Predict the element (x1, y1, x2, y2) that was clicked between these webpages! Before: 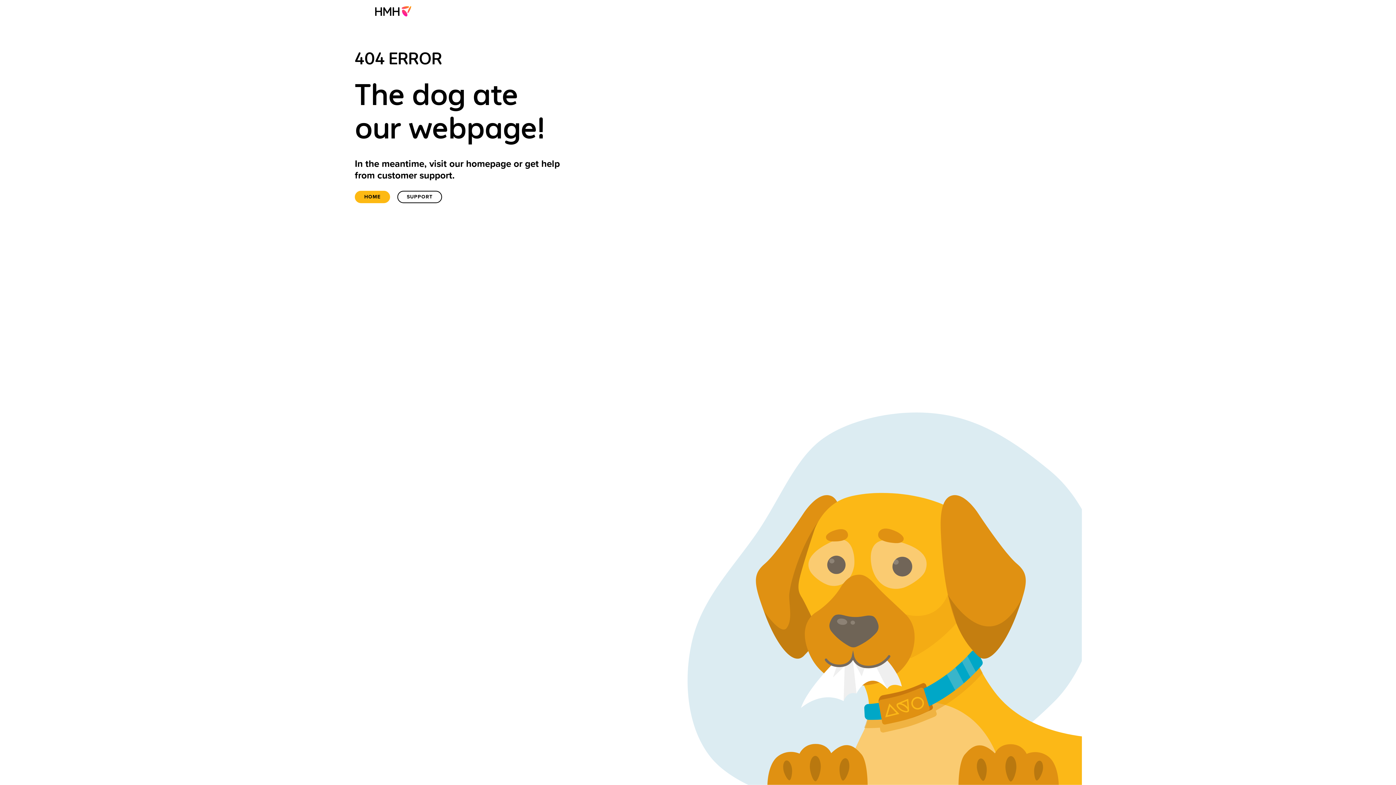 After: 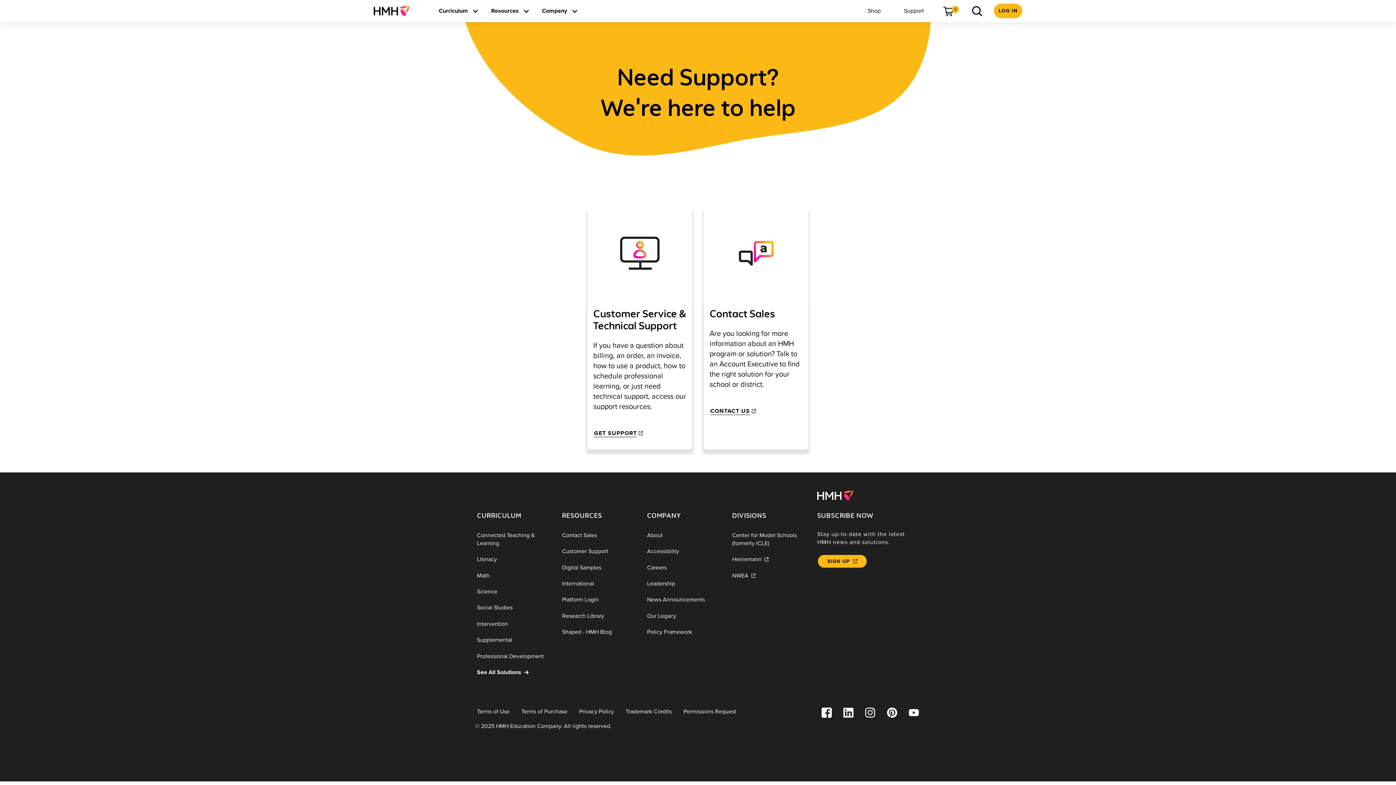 Action: bbox: (397, 190, 442, 203) label: Support